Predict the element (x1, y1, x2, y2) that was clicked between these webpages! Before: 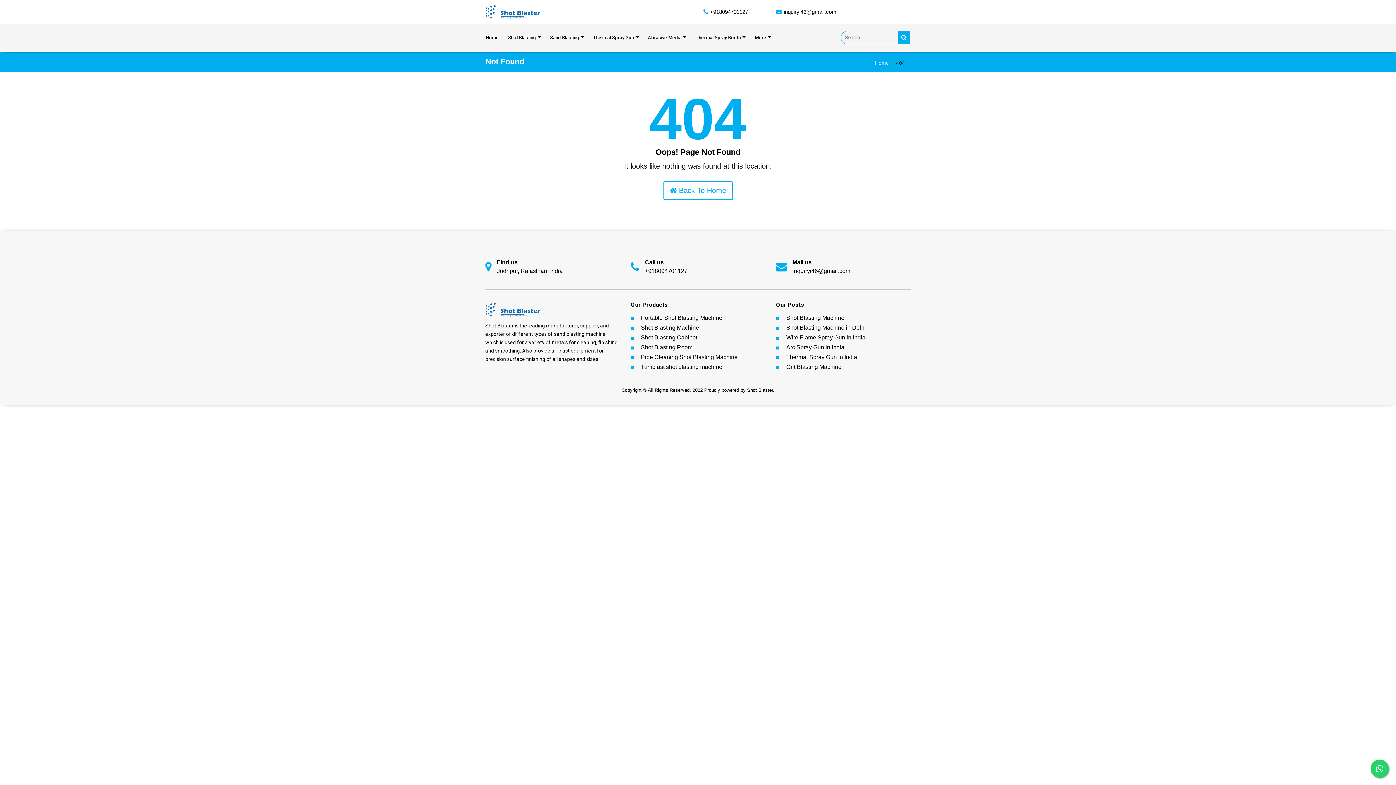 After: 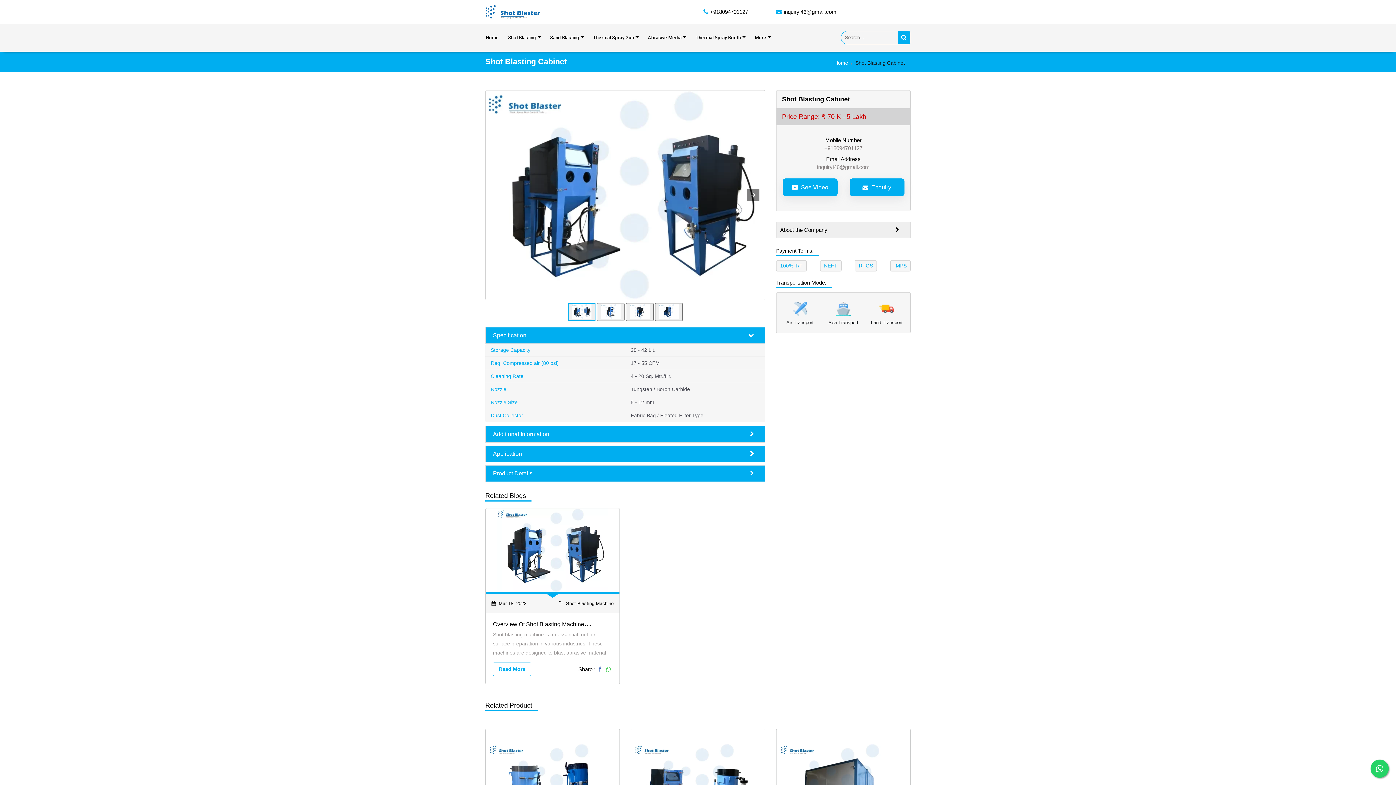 Action: label: Shot Blasting Cabinet bbox: (641, 334, 697, 340)